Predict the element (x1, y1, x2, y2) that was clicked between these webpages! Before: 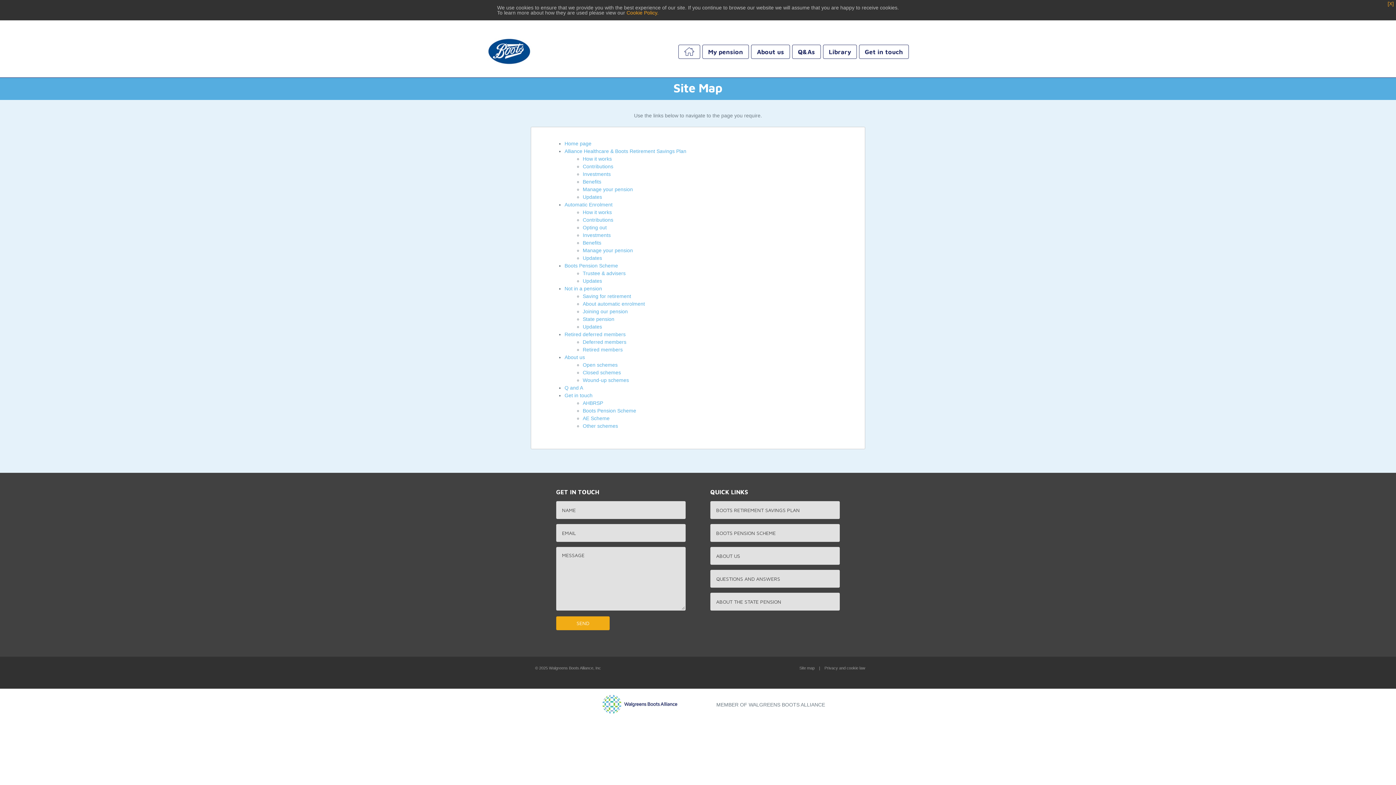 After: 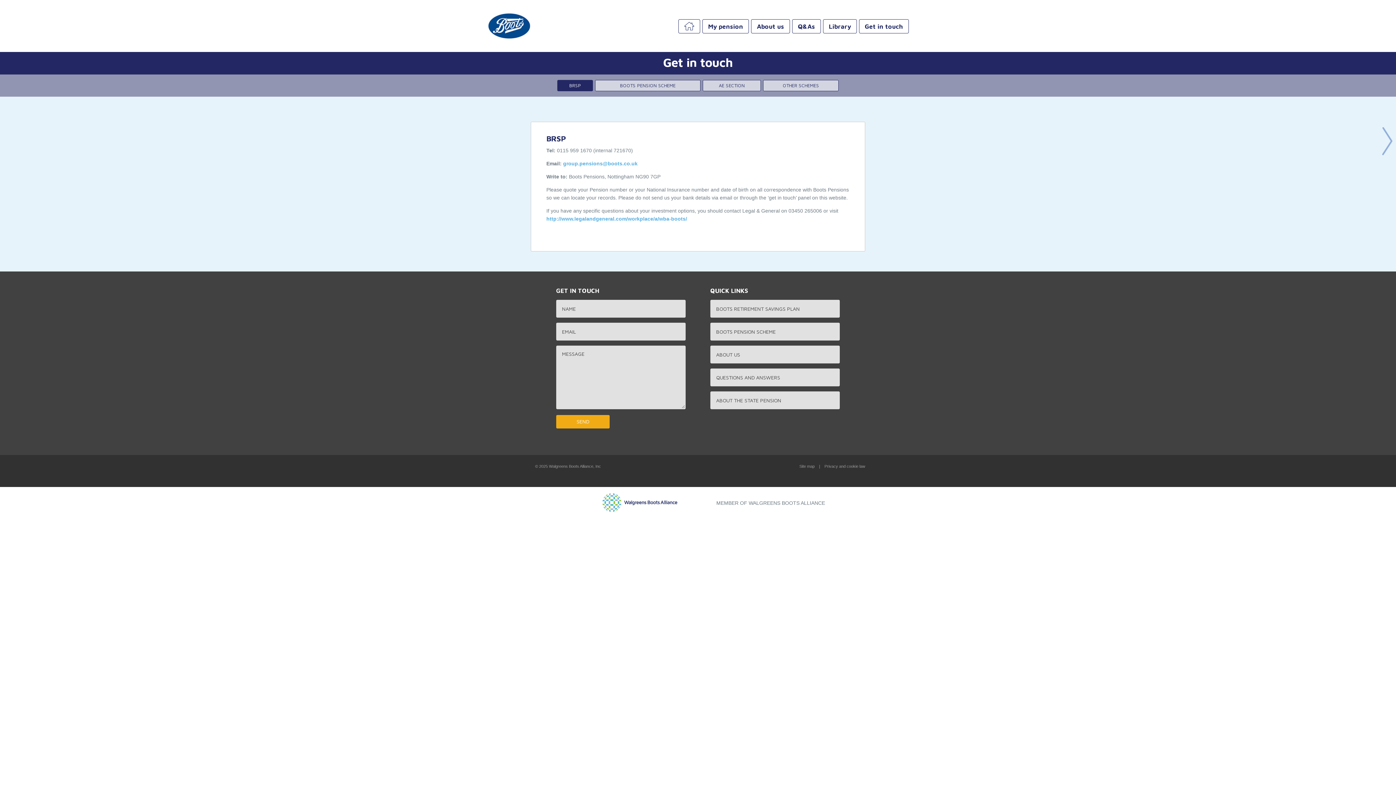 Action: label: Get in touch bbox: (564, 392, 592, 398)